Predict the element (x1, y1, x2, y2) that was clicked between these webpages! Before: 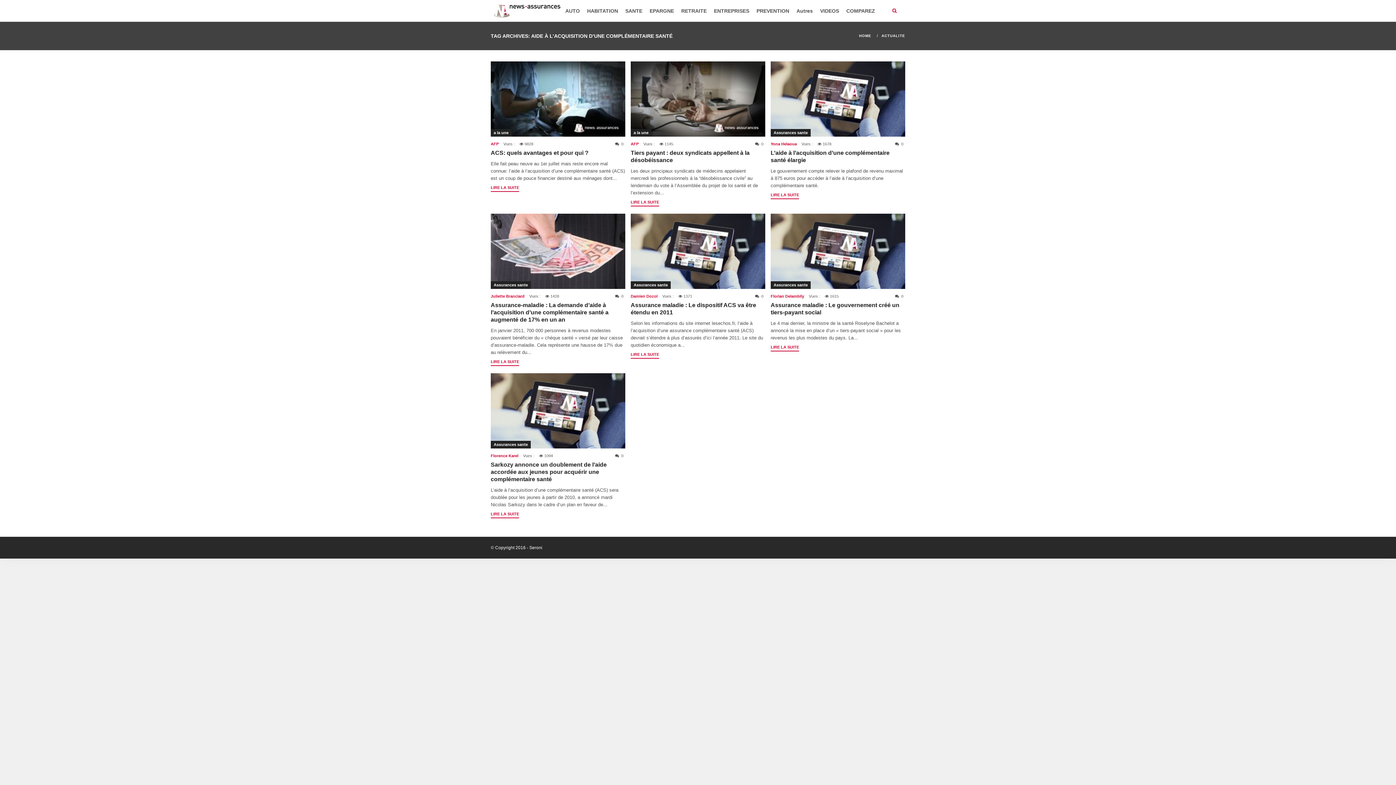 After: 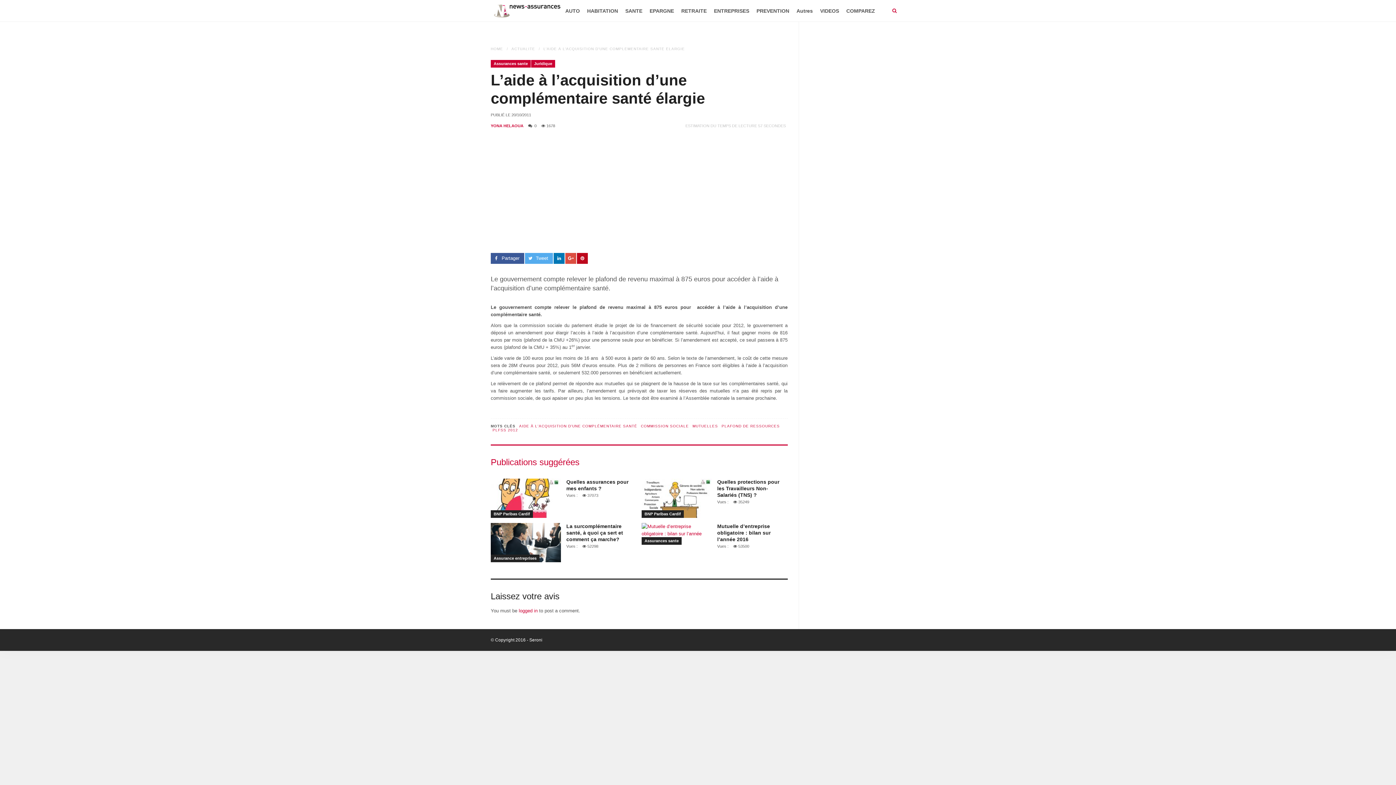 Action: bbox: (770, 191, 799, 199) label: LIRE LA SUITE